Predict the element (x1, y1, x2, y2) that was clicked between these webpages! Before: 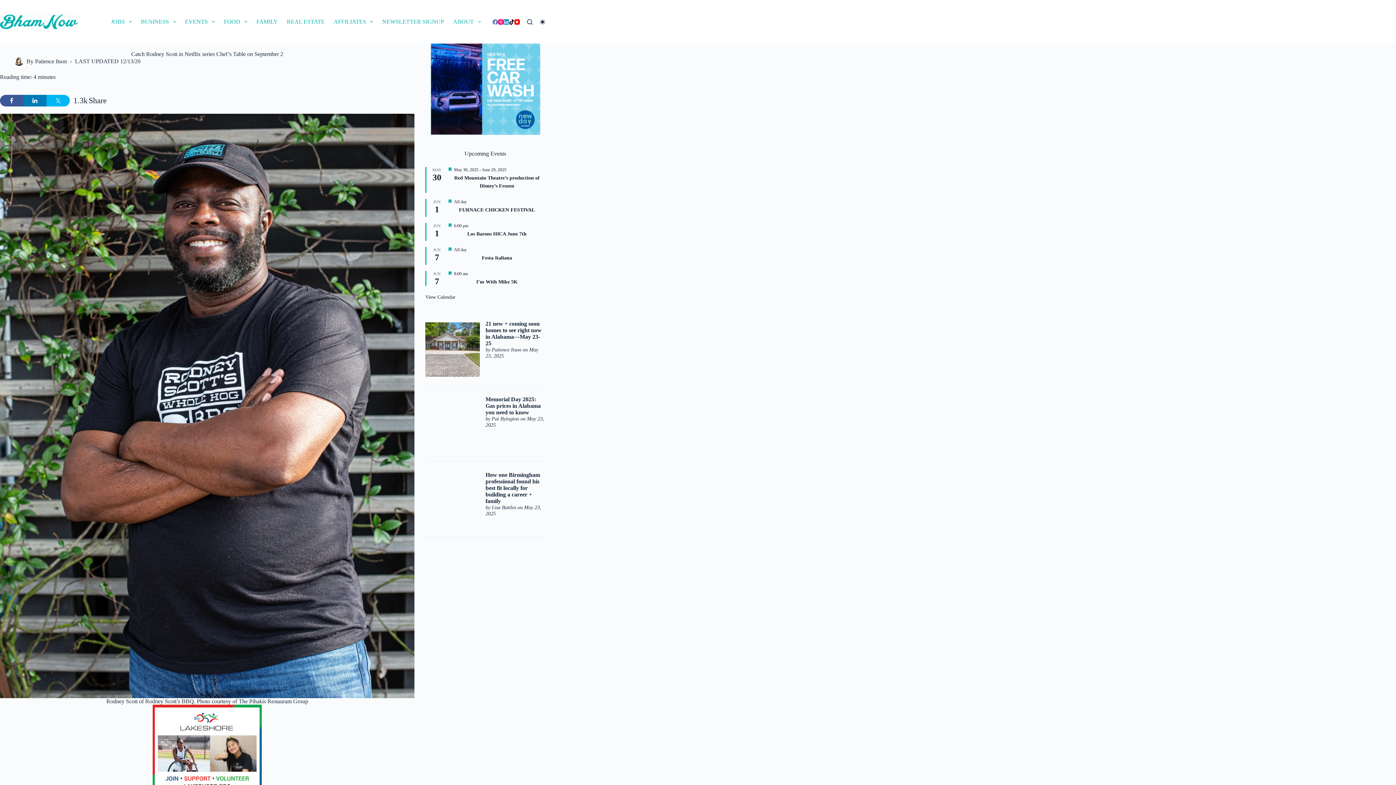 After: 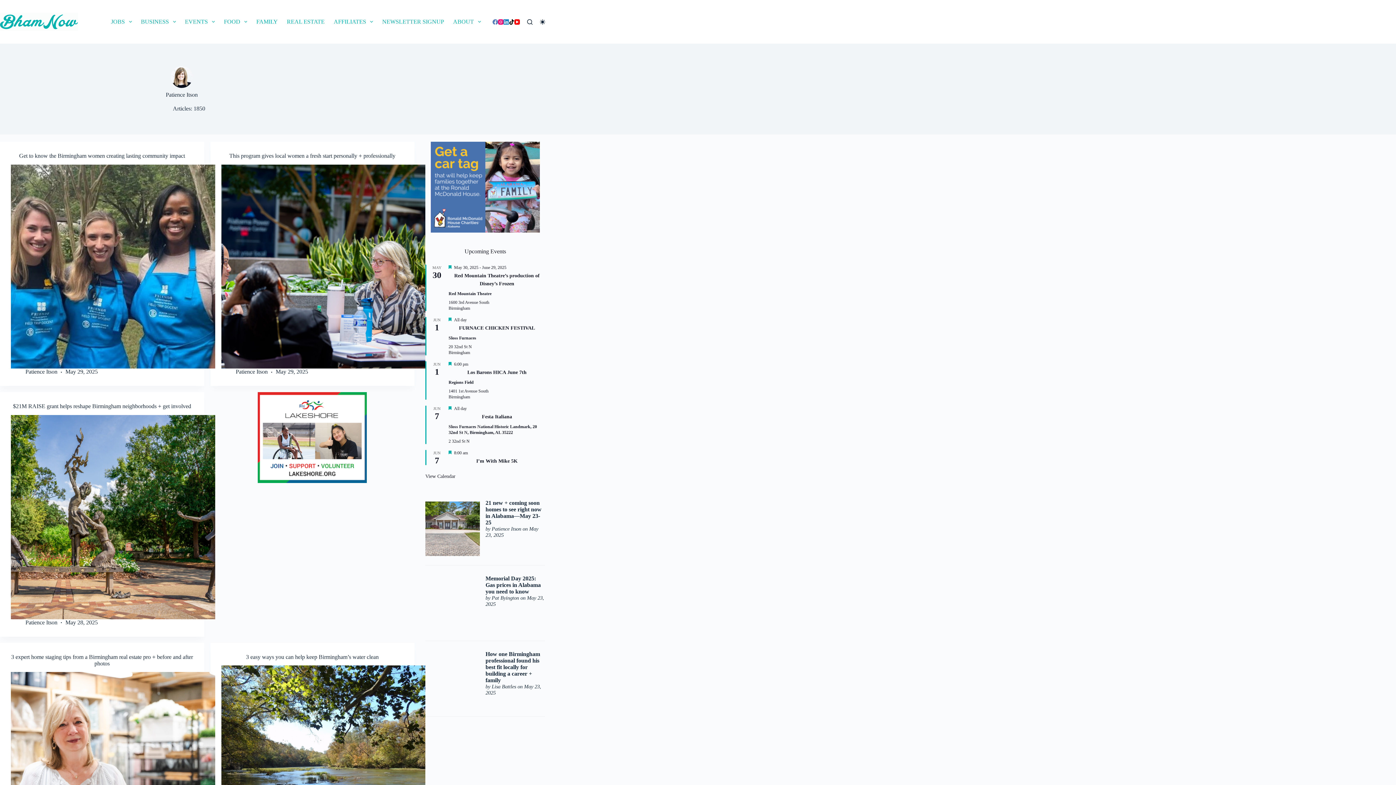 Action: bbox: (35, 58, 67, 64) label: Patience Itson